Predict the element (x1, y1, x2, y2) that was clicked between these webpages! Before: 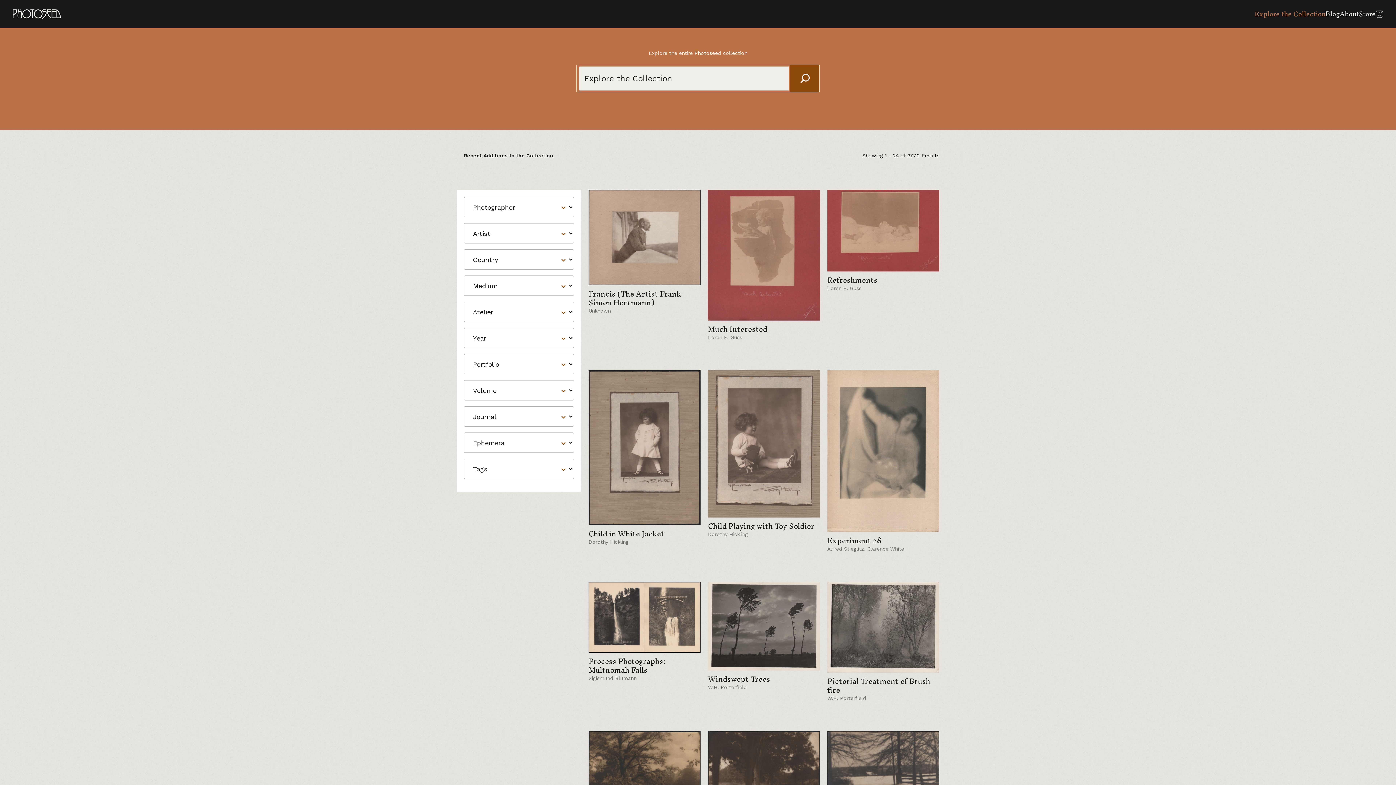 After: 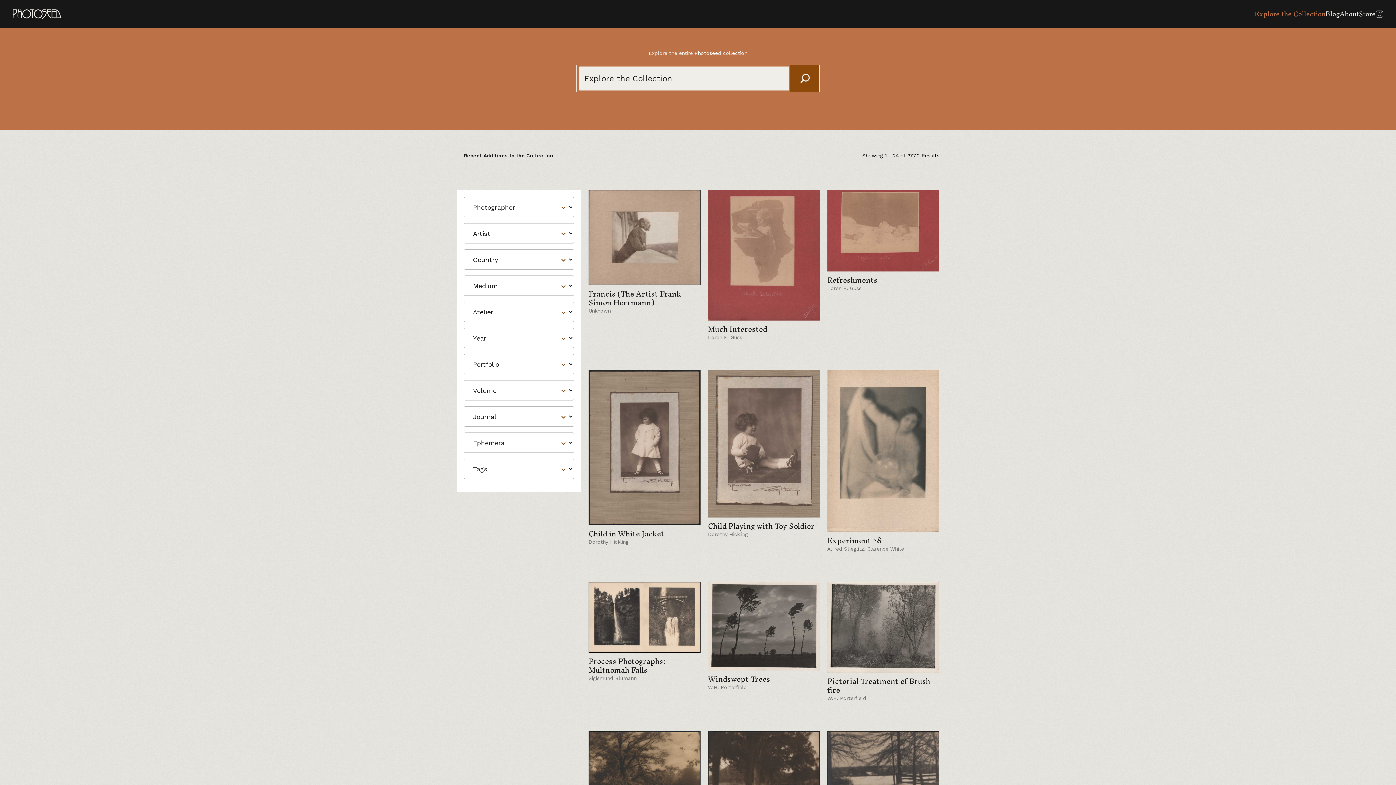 Action: bbox: (790, 65, 819, 92)